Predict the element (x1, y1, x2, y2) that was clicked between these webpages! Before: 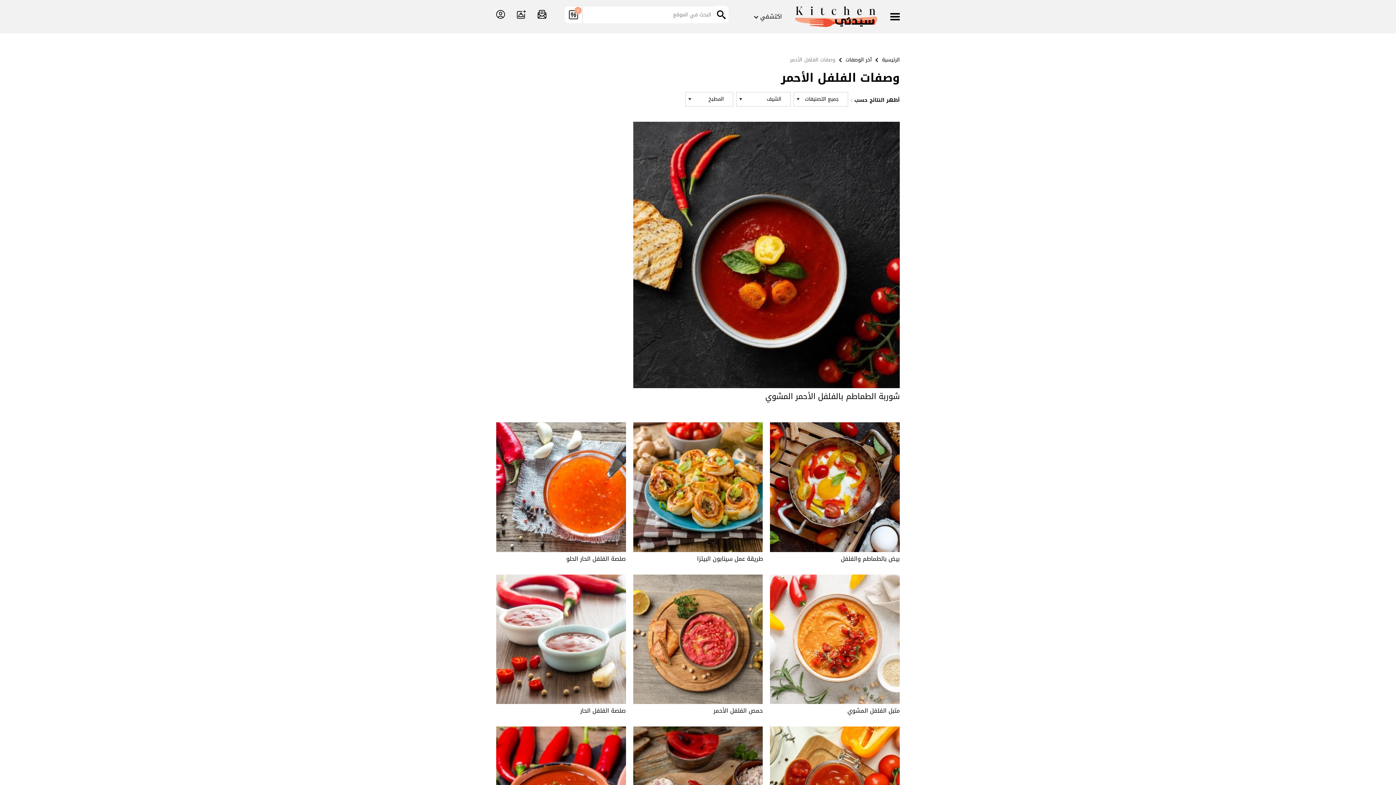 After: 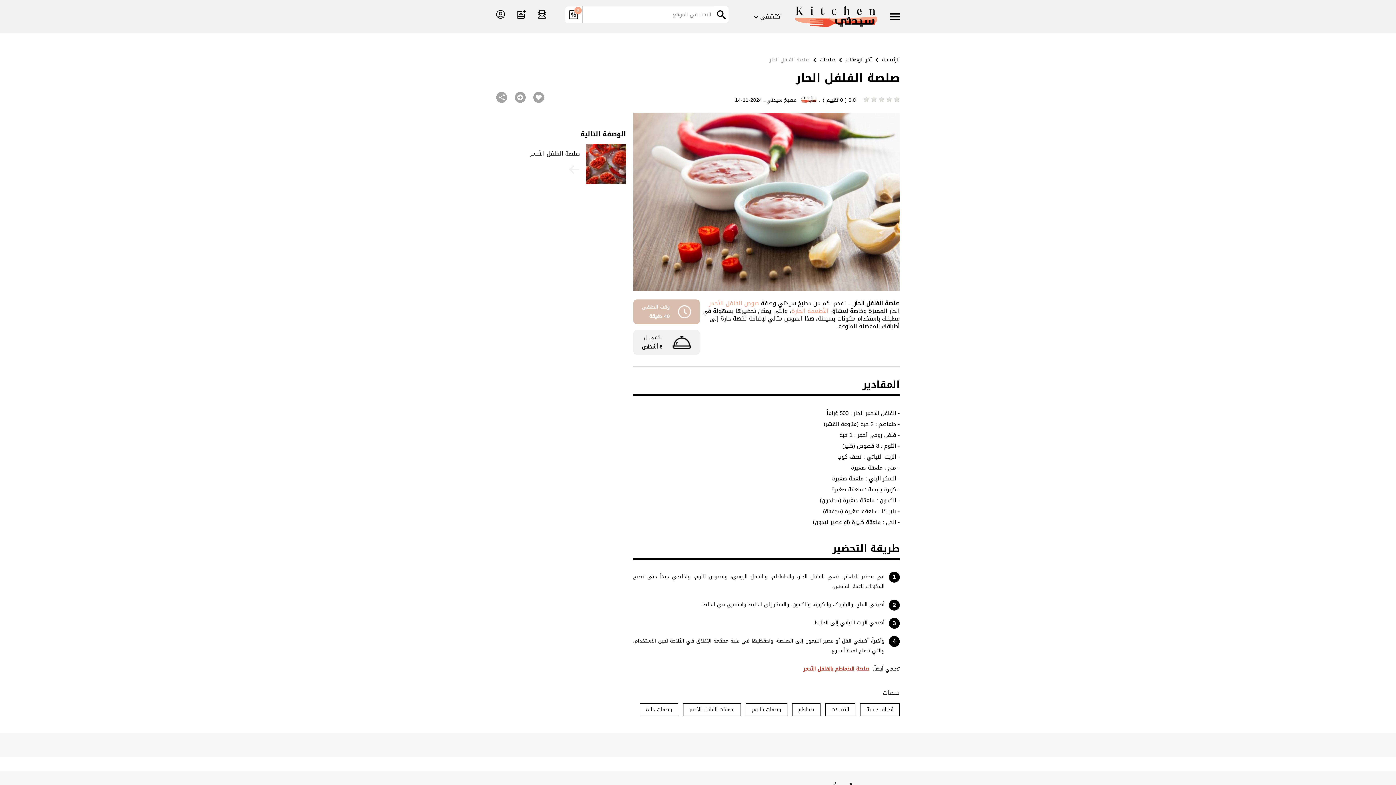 Action: bbox: (580, 705, 626, 716) label: صلصة الفلفل الحار